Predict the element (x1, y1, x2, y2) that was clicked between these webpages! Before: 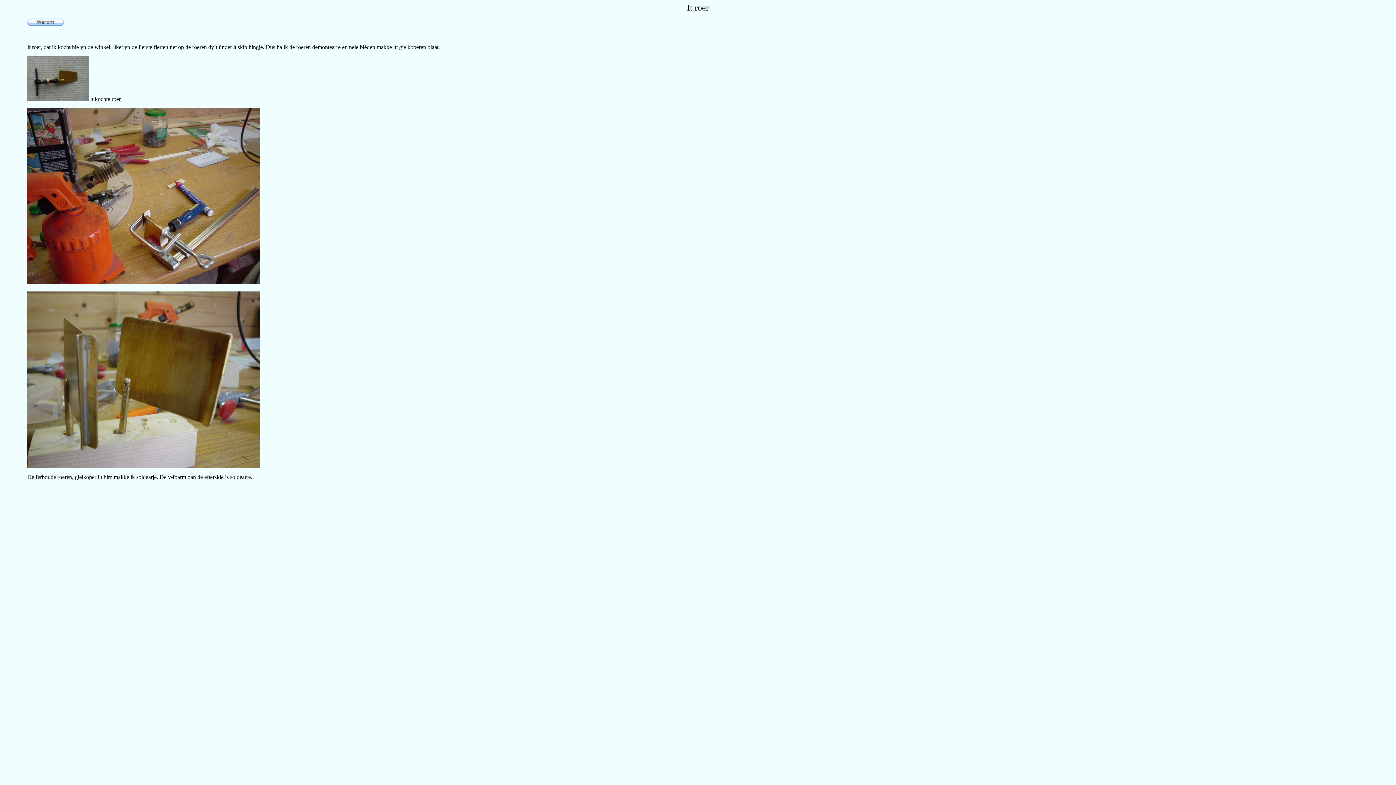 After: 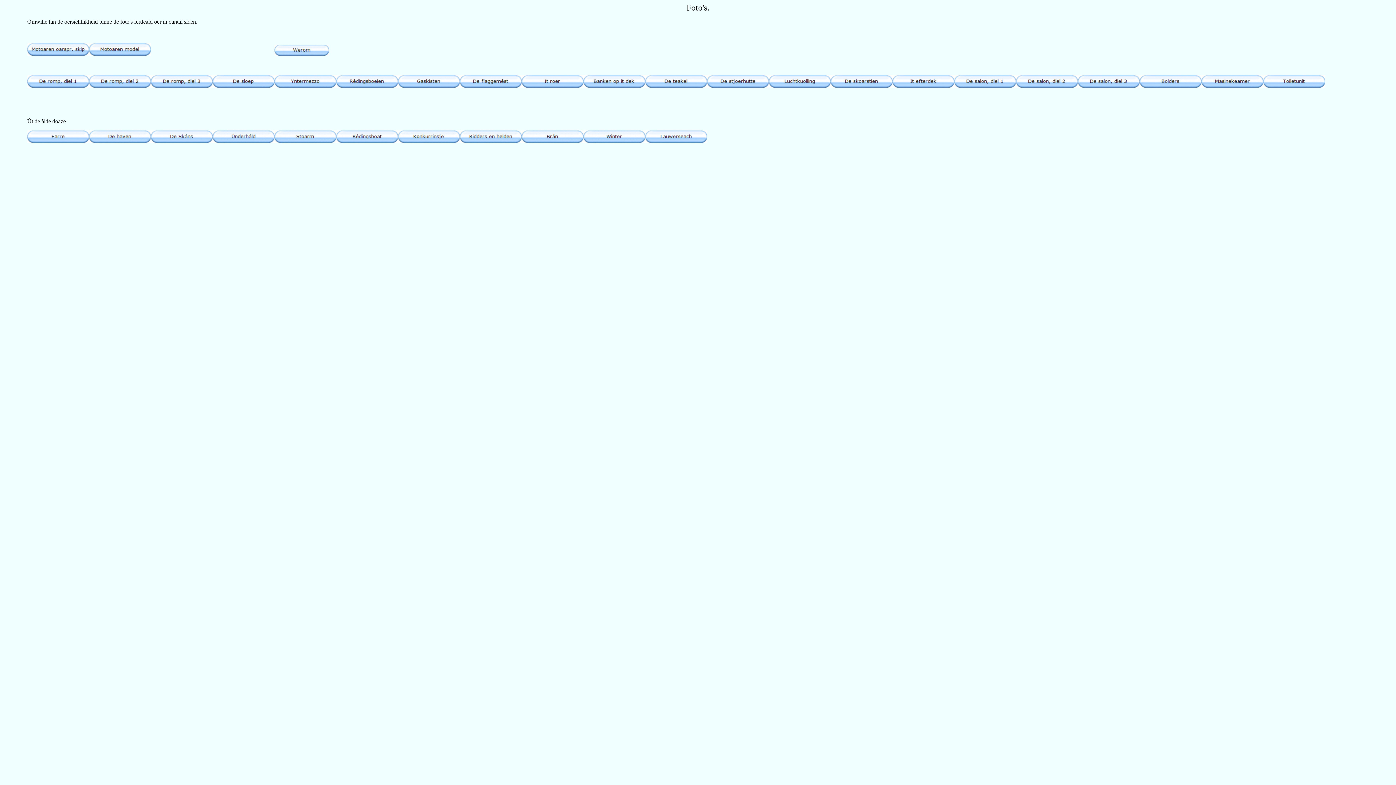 Action: bbox: (27, 20, 63, 26)